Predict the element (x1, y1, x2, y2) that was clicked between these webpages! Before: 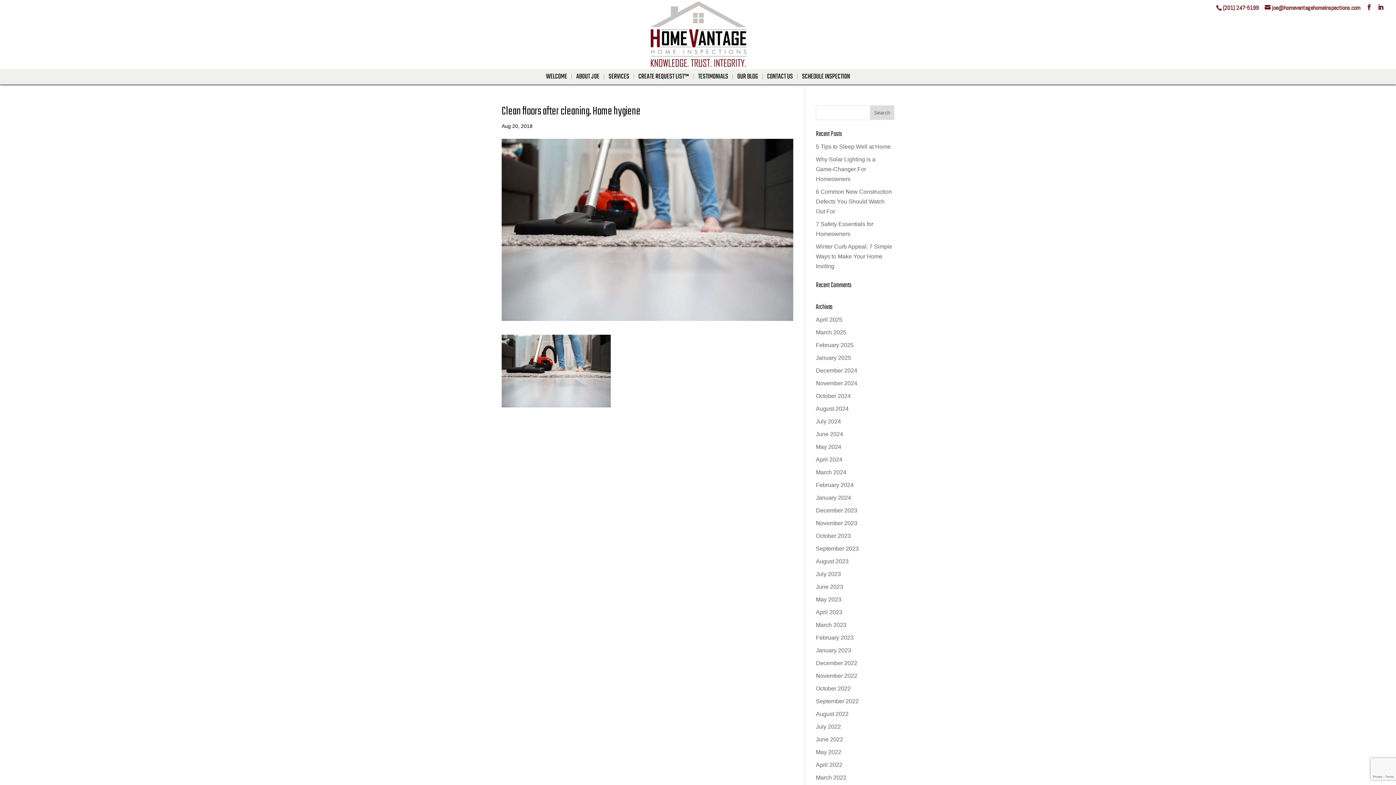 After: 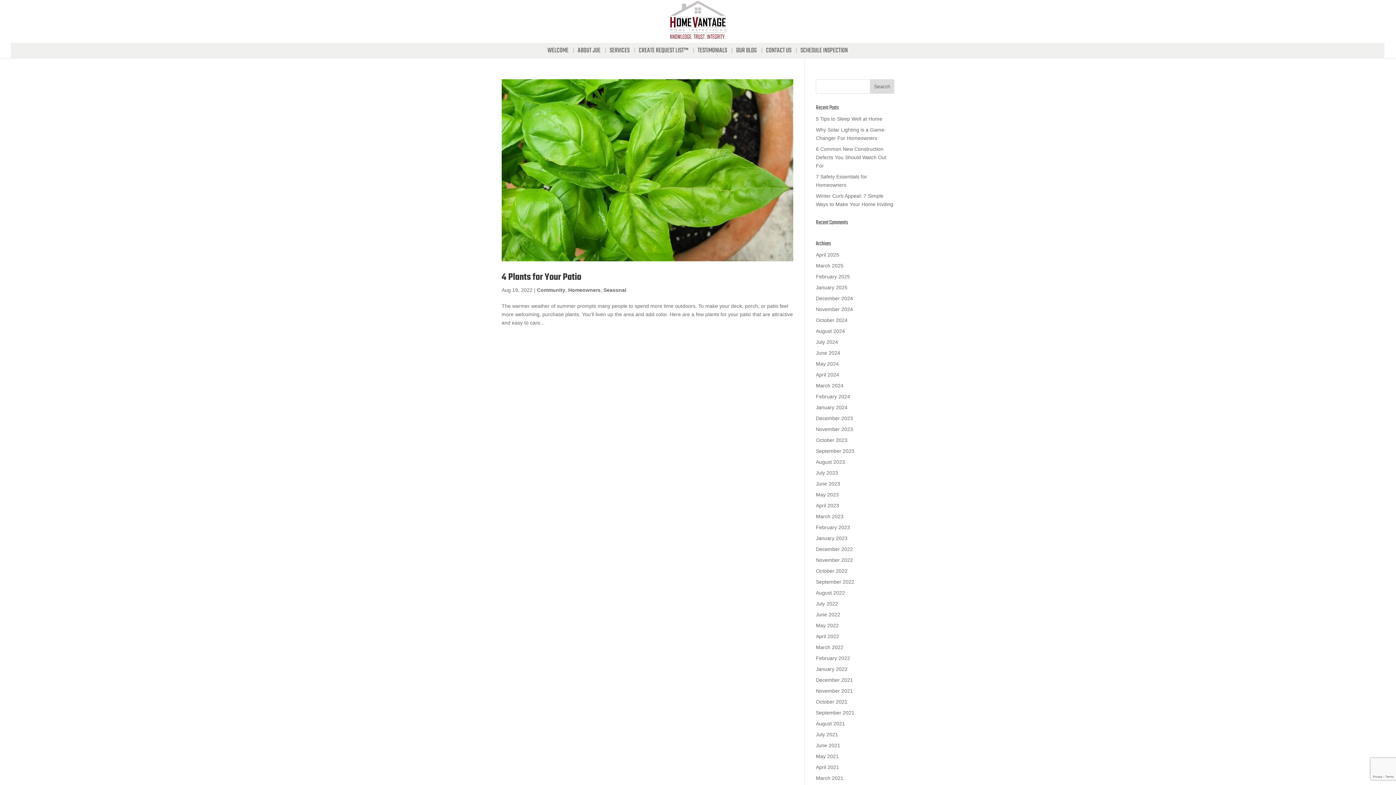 Action: label: August 2022 bbox: (816, 711, 848, 717)